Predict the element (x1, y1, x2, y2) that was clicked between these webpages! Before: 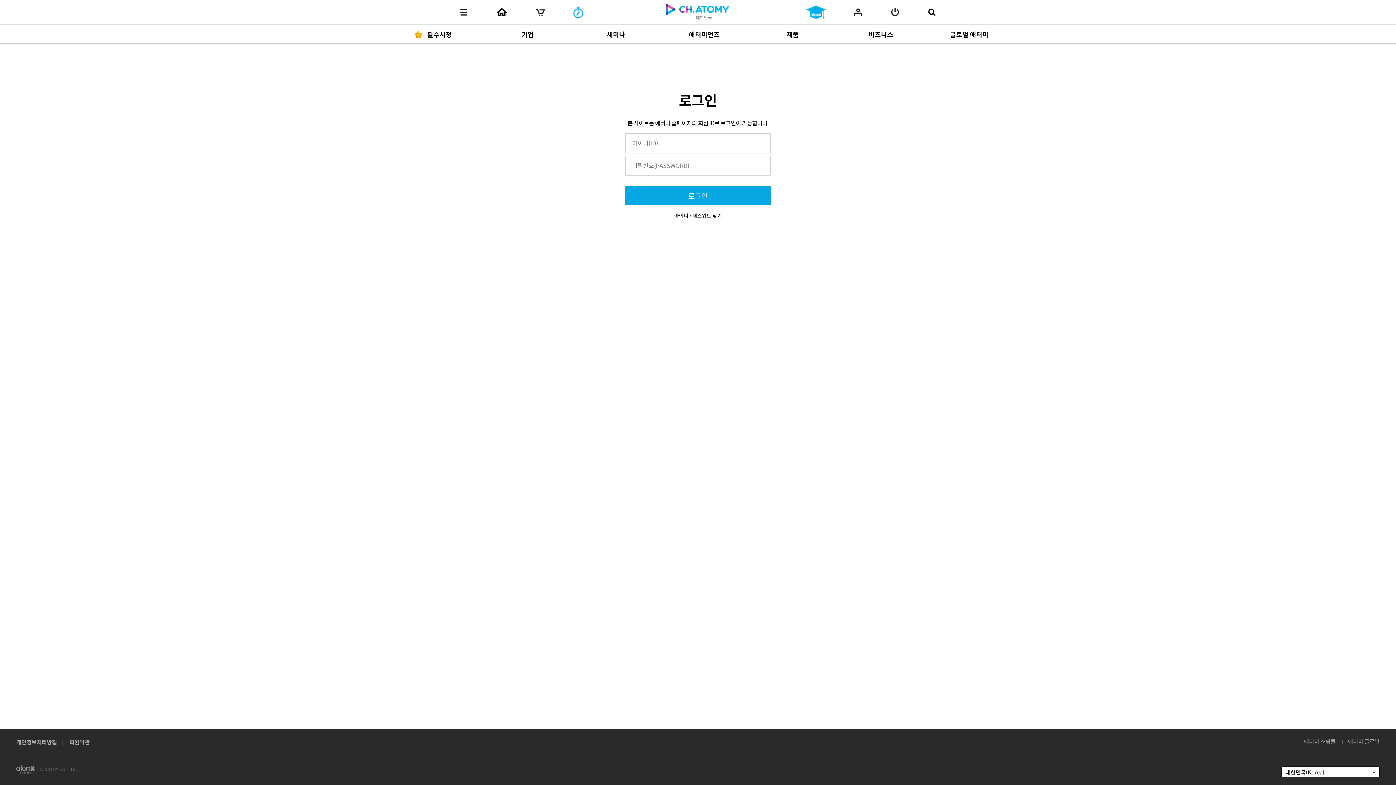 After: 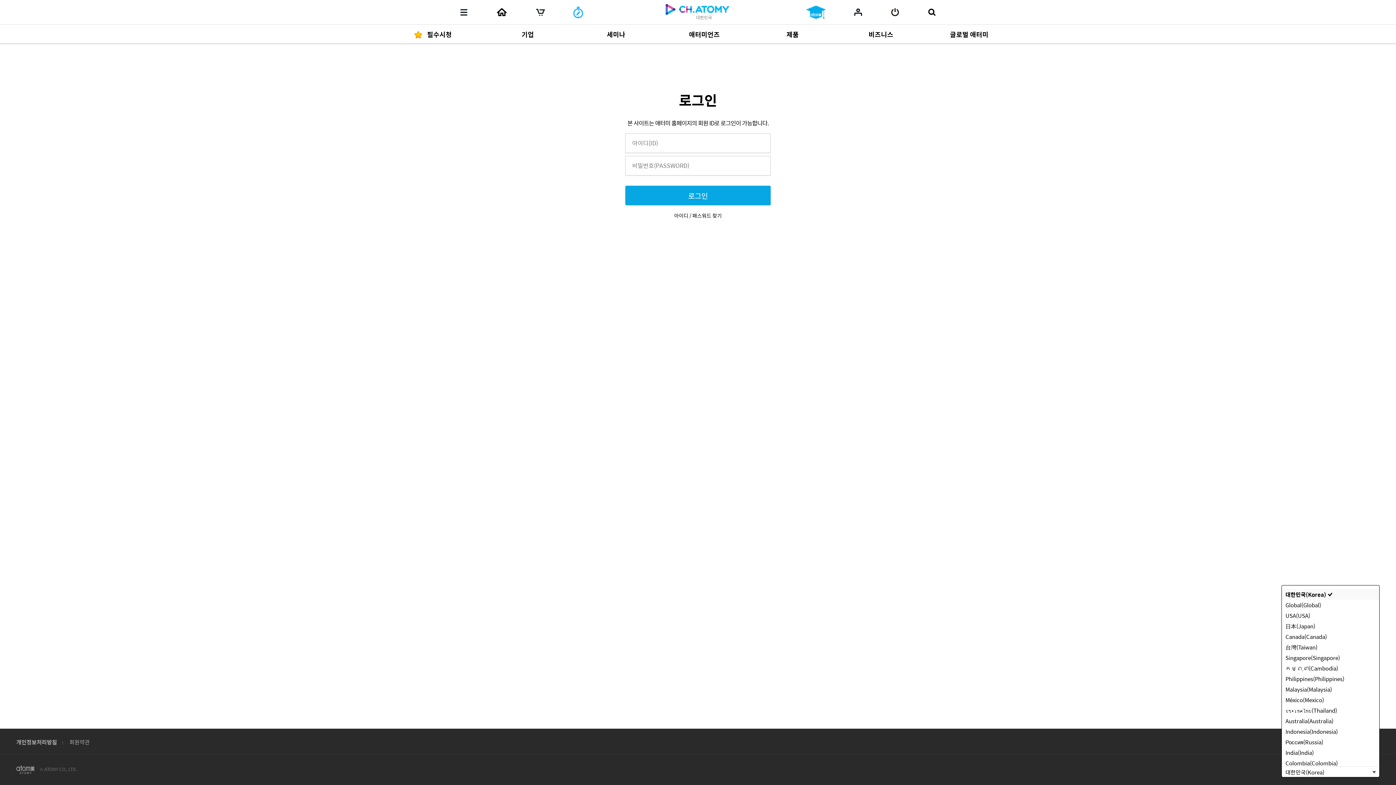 Action: bbox: (1281, 766, 1380, 777) label: 대한민국(Korea)